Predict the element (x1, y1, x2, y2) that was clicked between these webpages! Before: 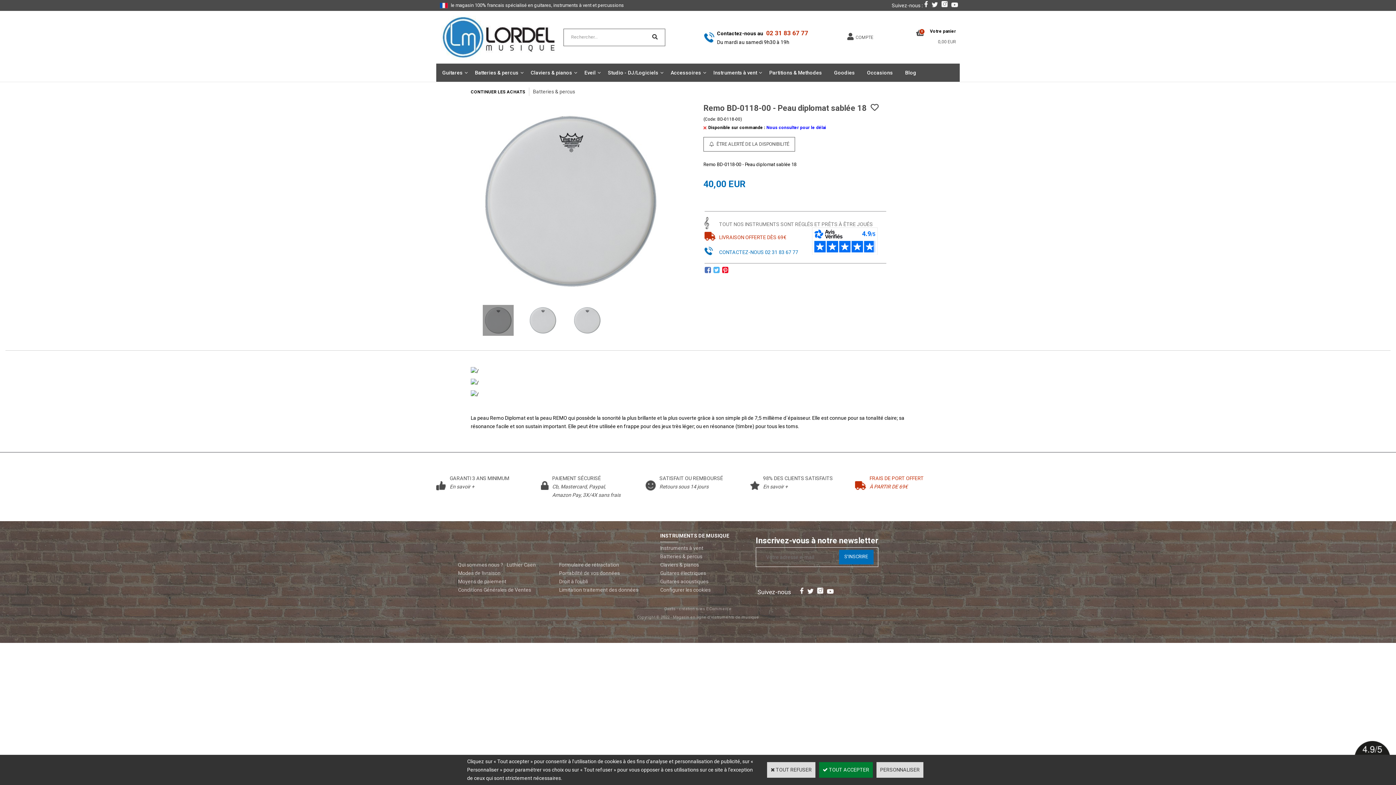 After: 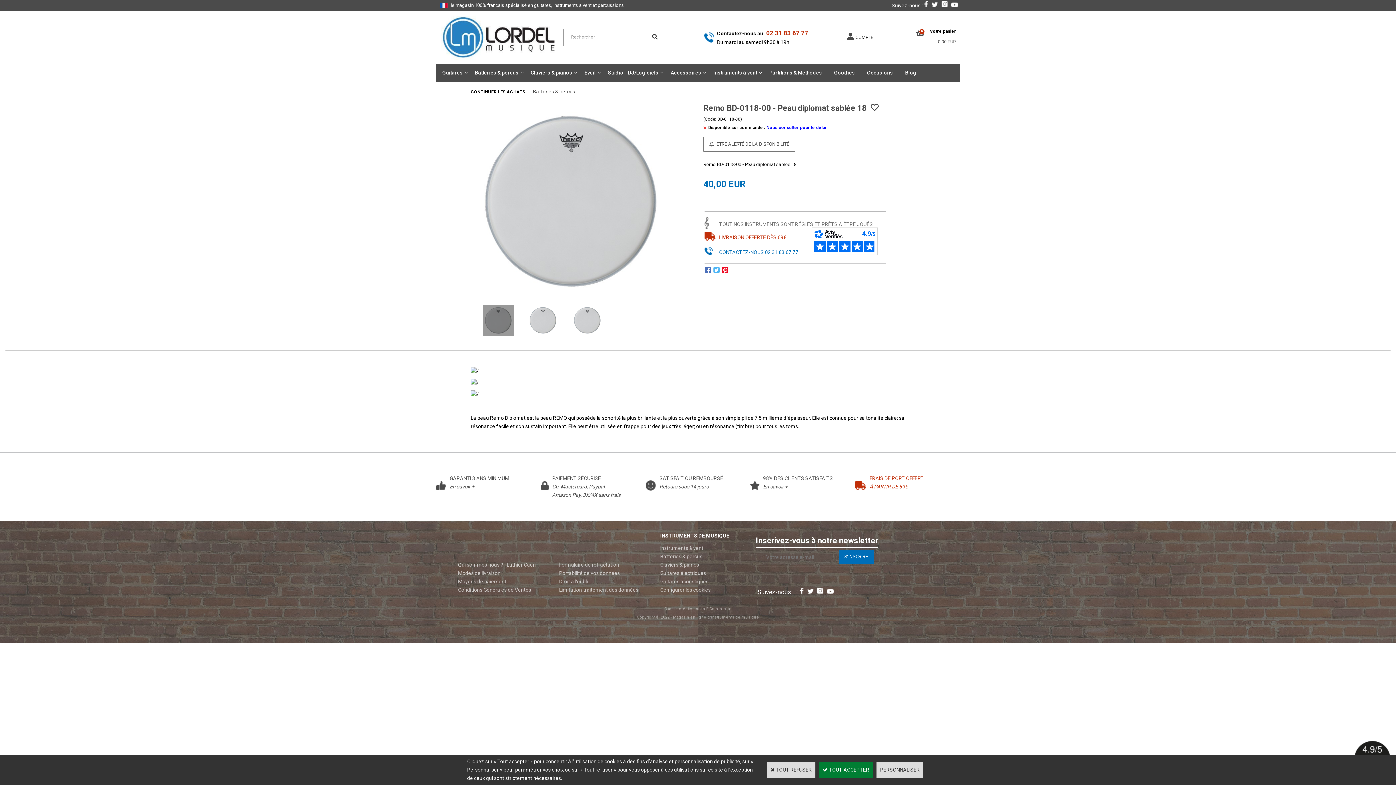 Action: bbox: (817, 589, 823, 595)